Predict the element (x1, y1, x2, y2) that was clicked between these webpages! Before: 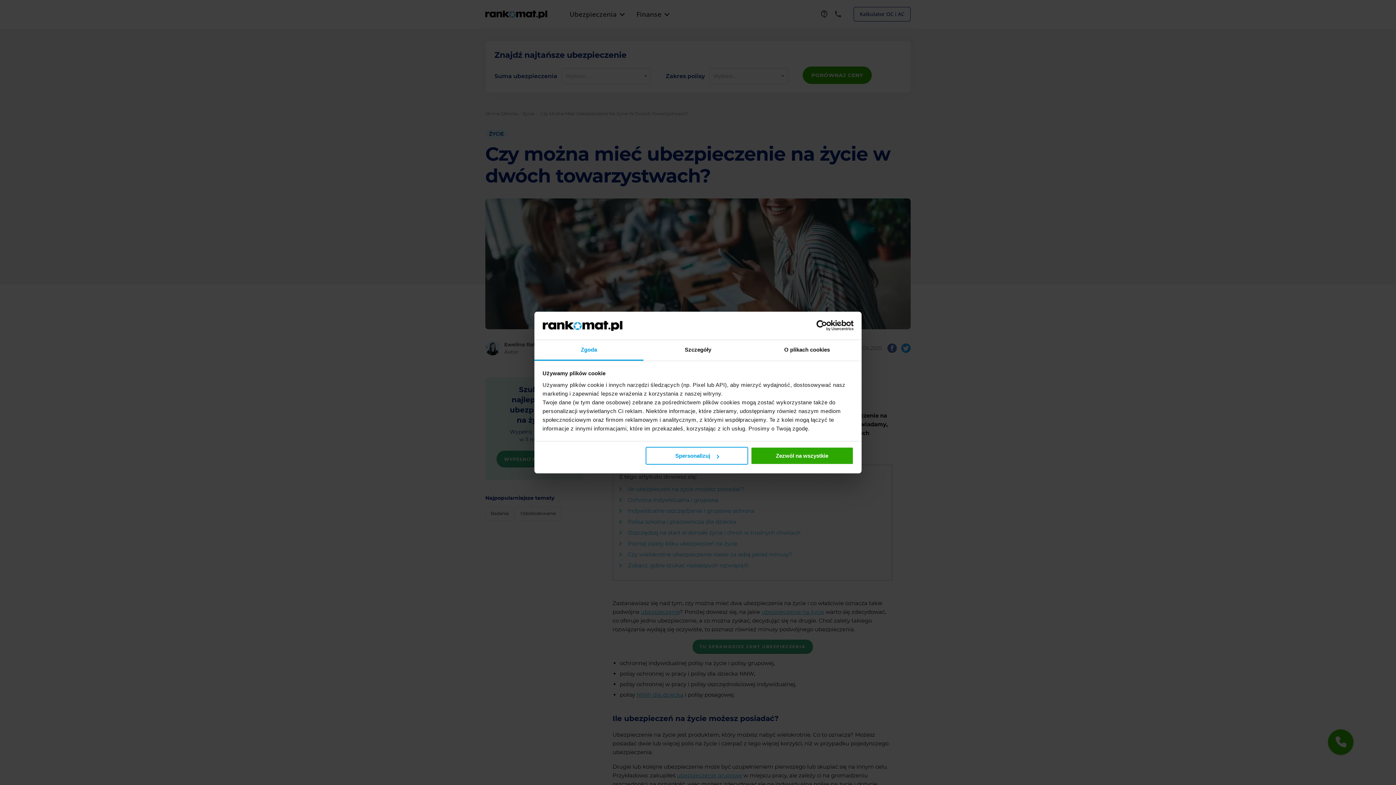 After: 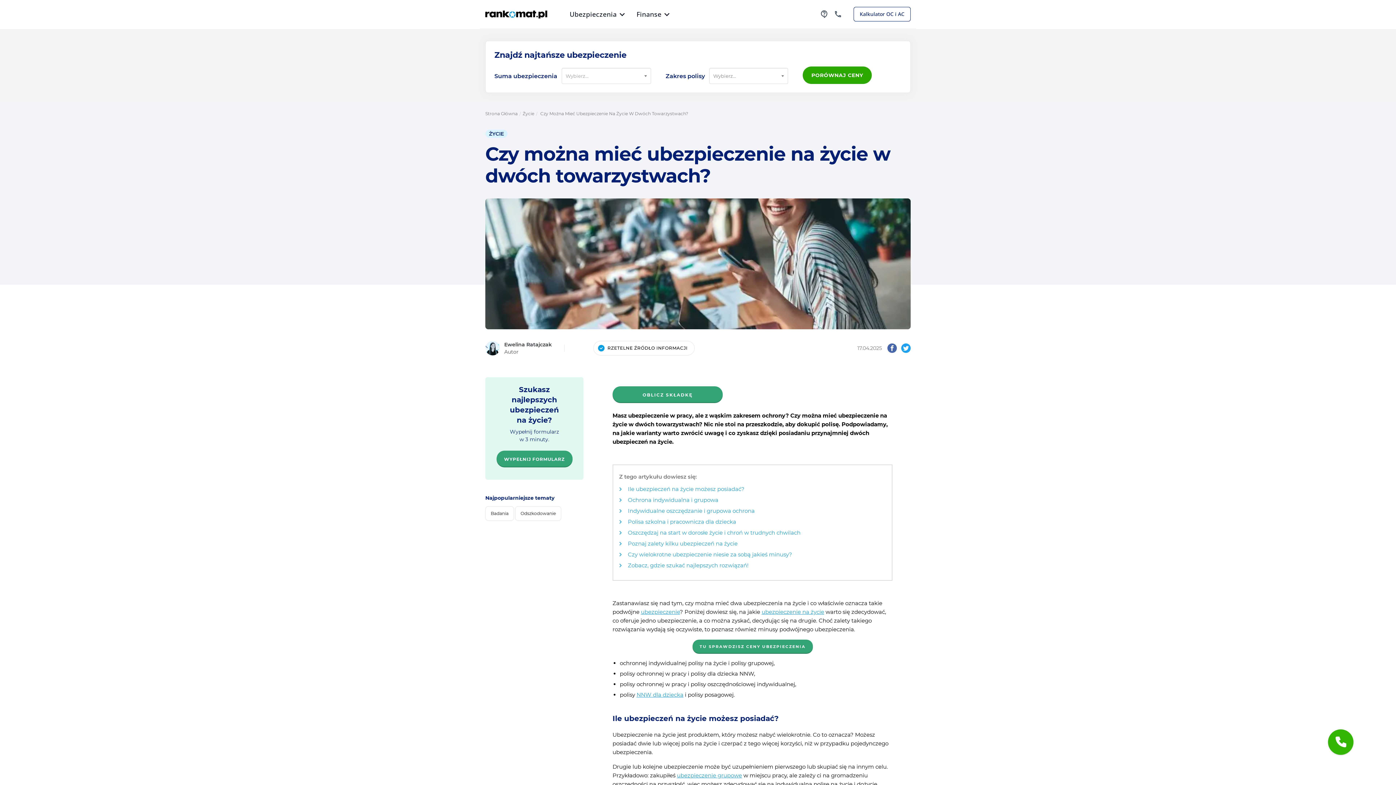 Action: bbox: (751, 447, 853, 465) label: Zezwól na wszystkie